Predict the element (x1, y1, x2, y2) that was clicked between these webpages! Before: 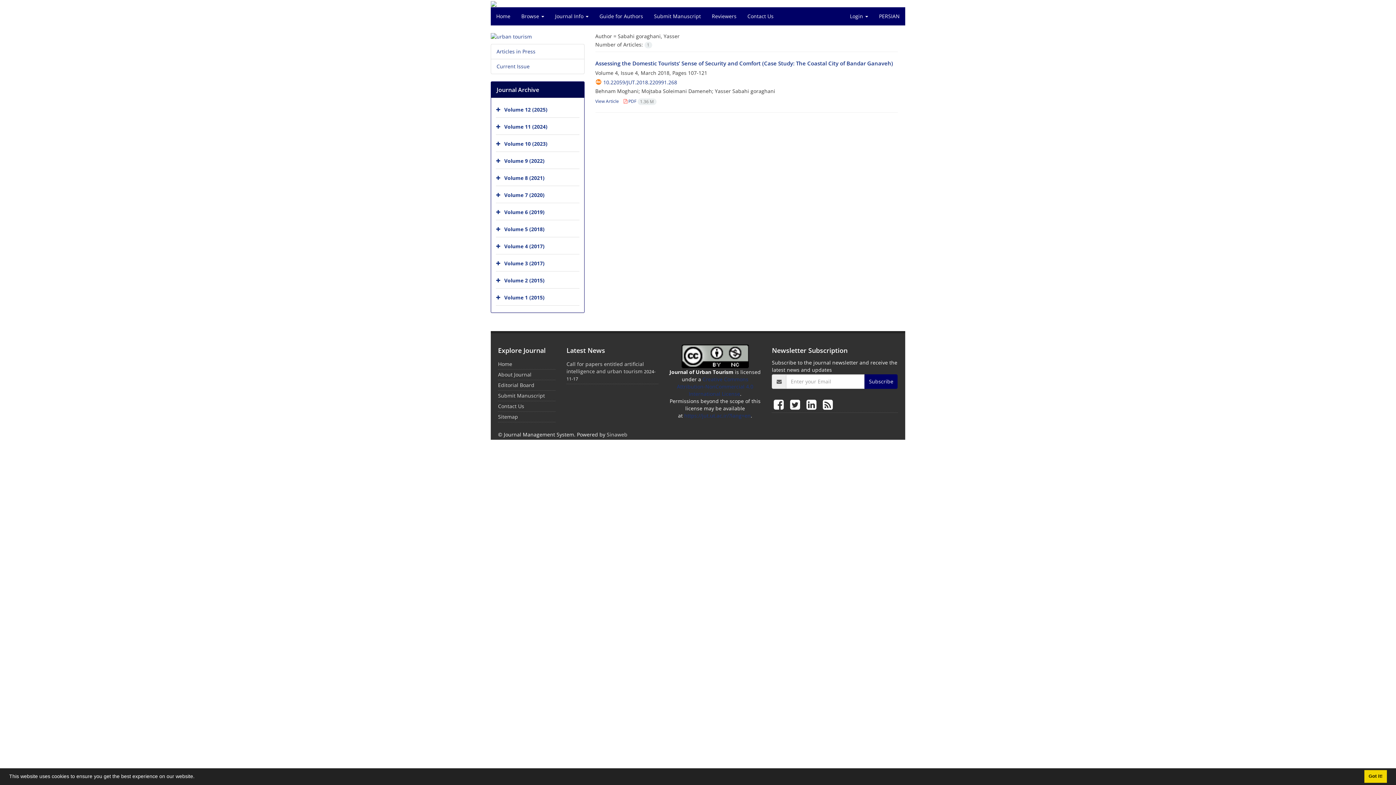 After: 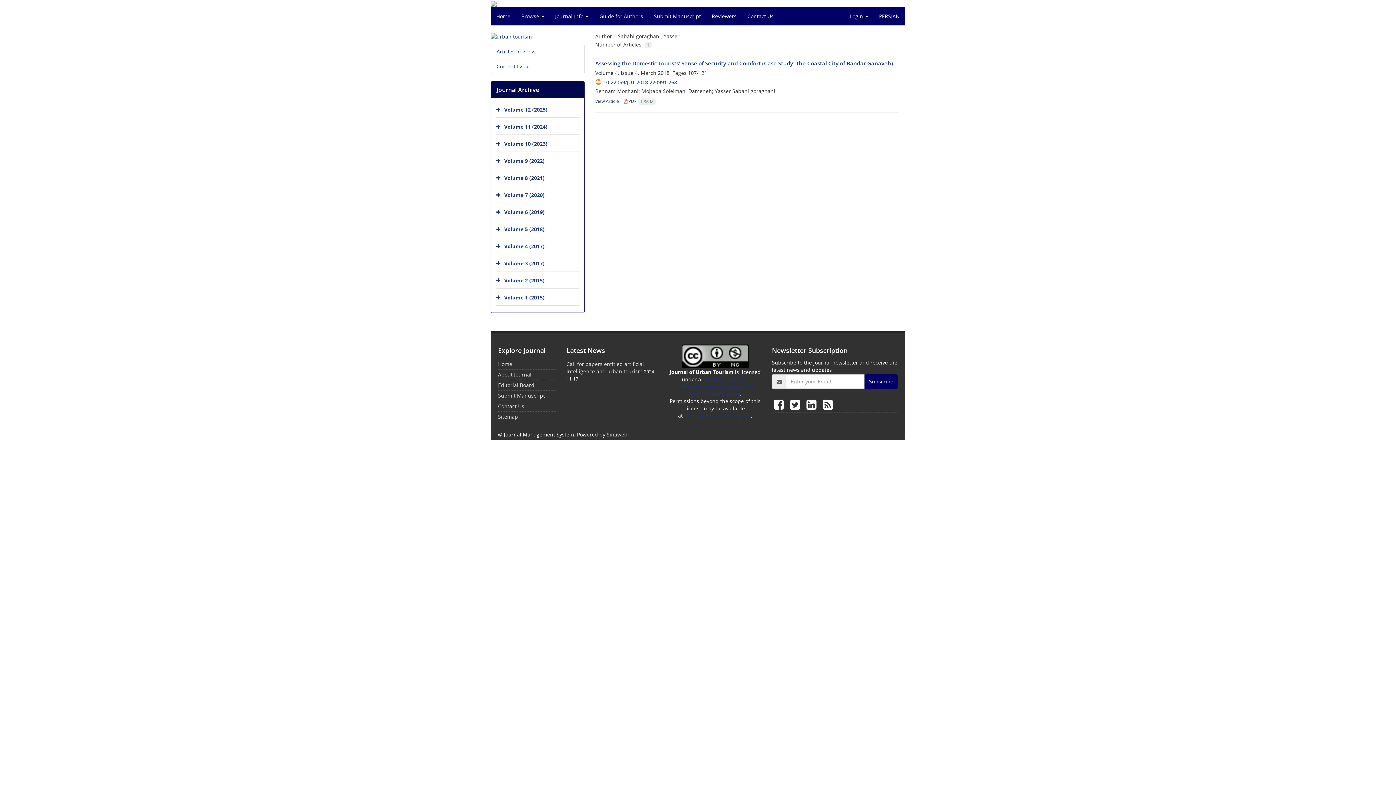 Action: label: dismiss cookie message bbox: (1364, 770, 1387, 783)